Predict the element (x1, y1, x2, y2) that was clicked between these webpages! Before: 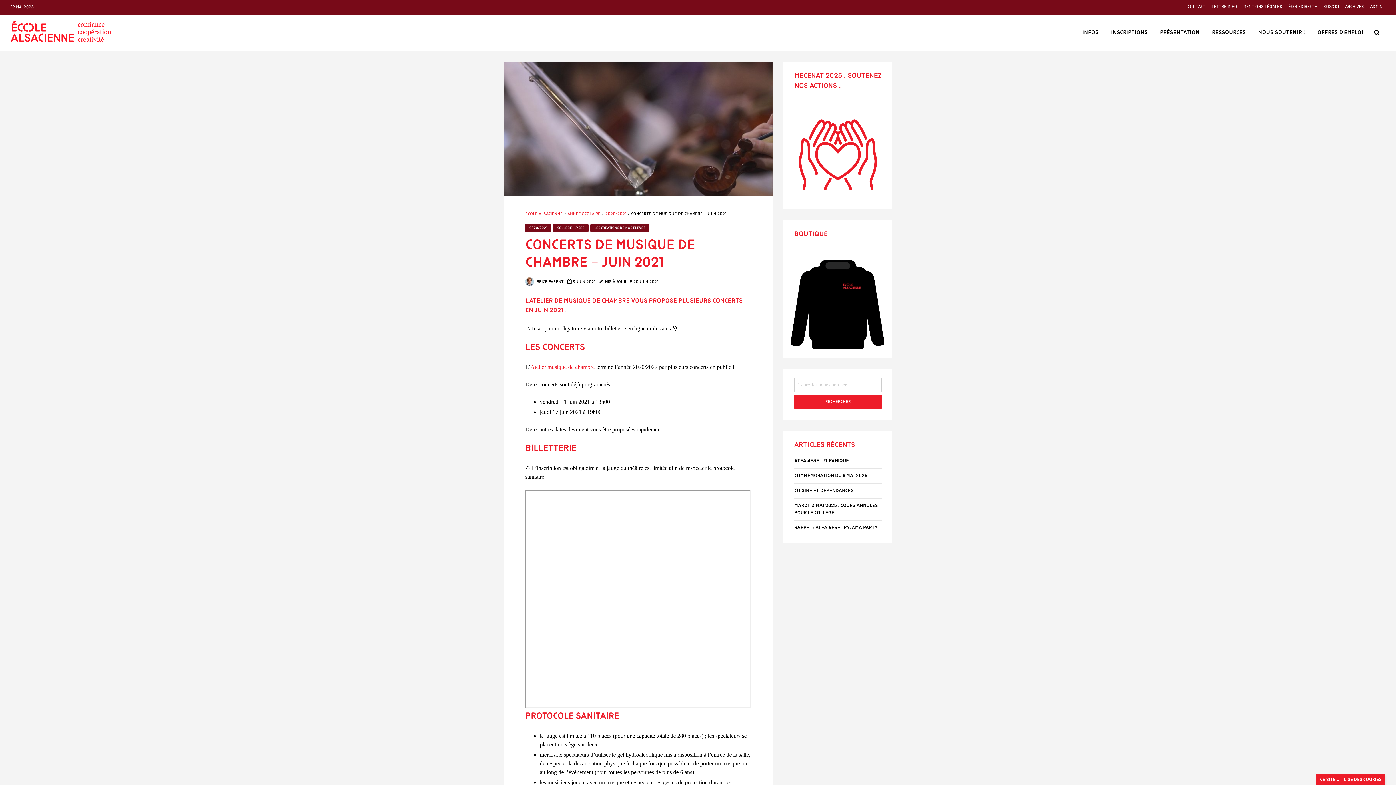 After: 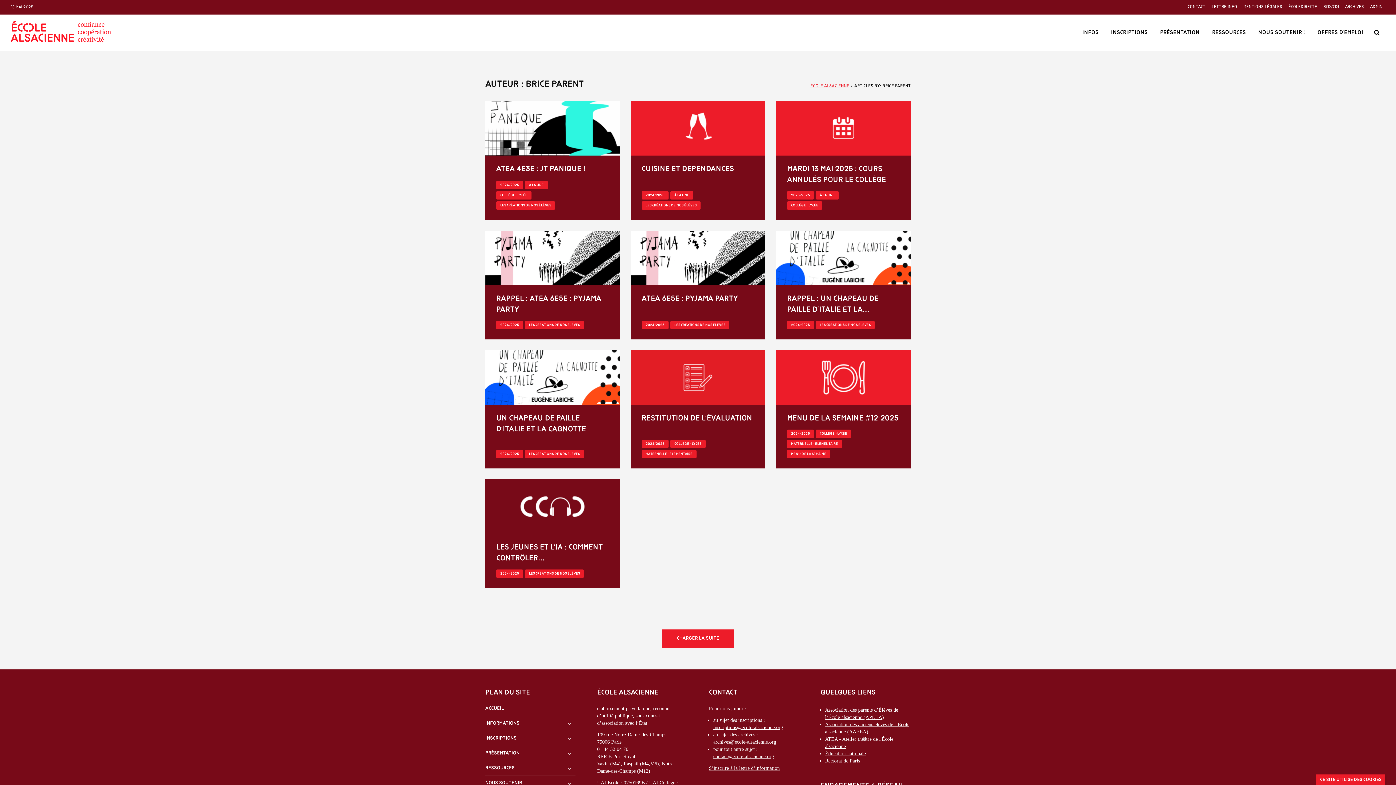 Action: bbox: (525, 280, 564, 284) label:  Brice Parent